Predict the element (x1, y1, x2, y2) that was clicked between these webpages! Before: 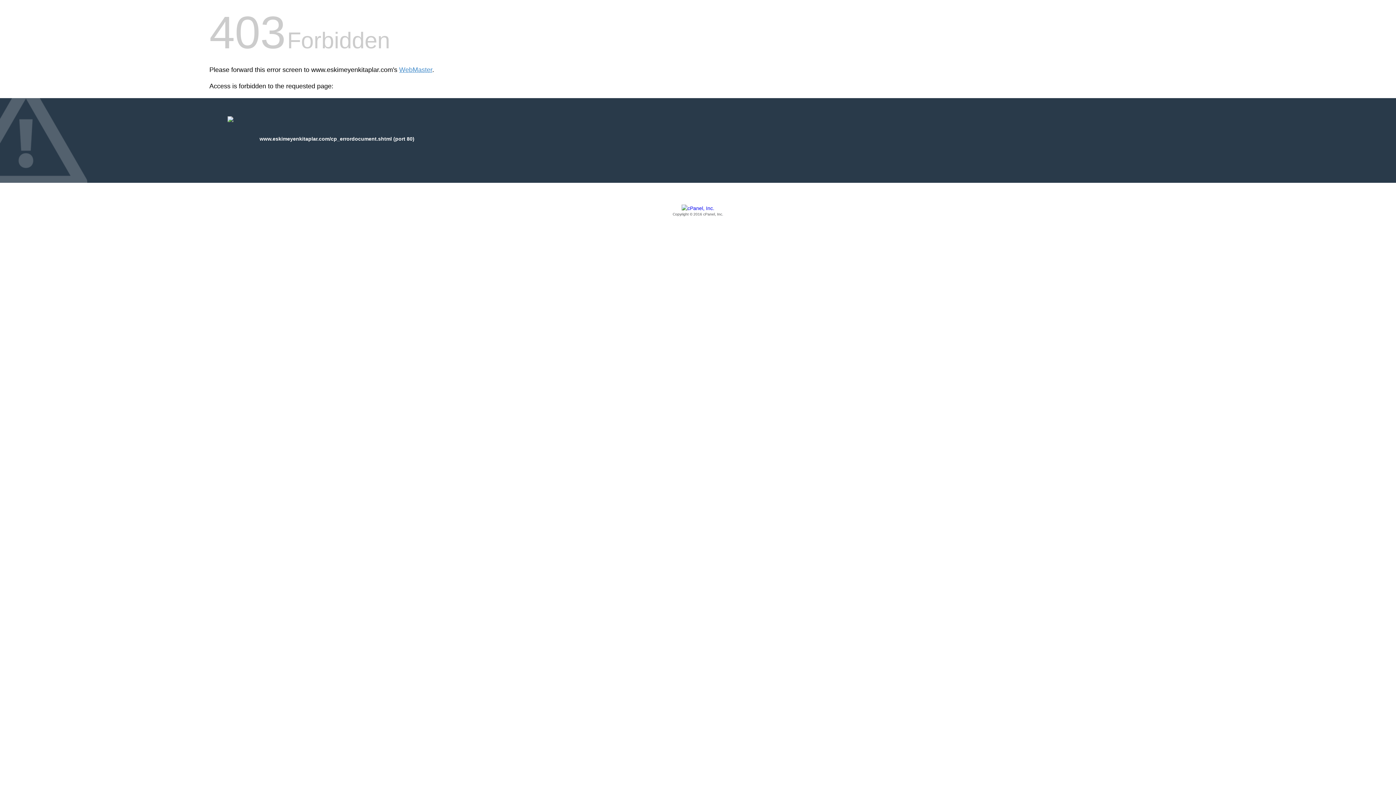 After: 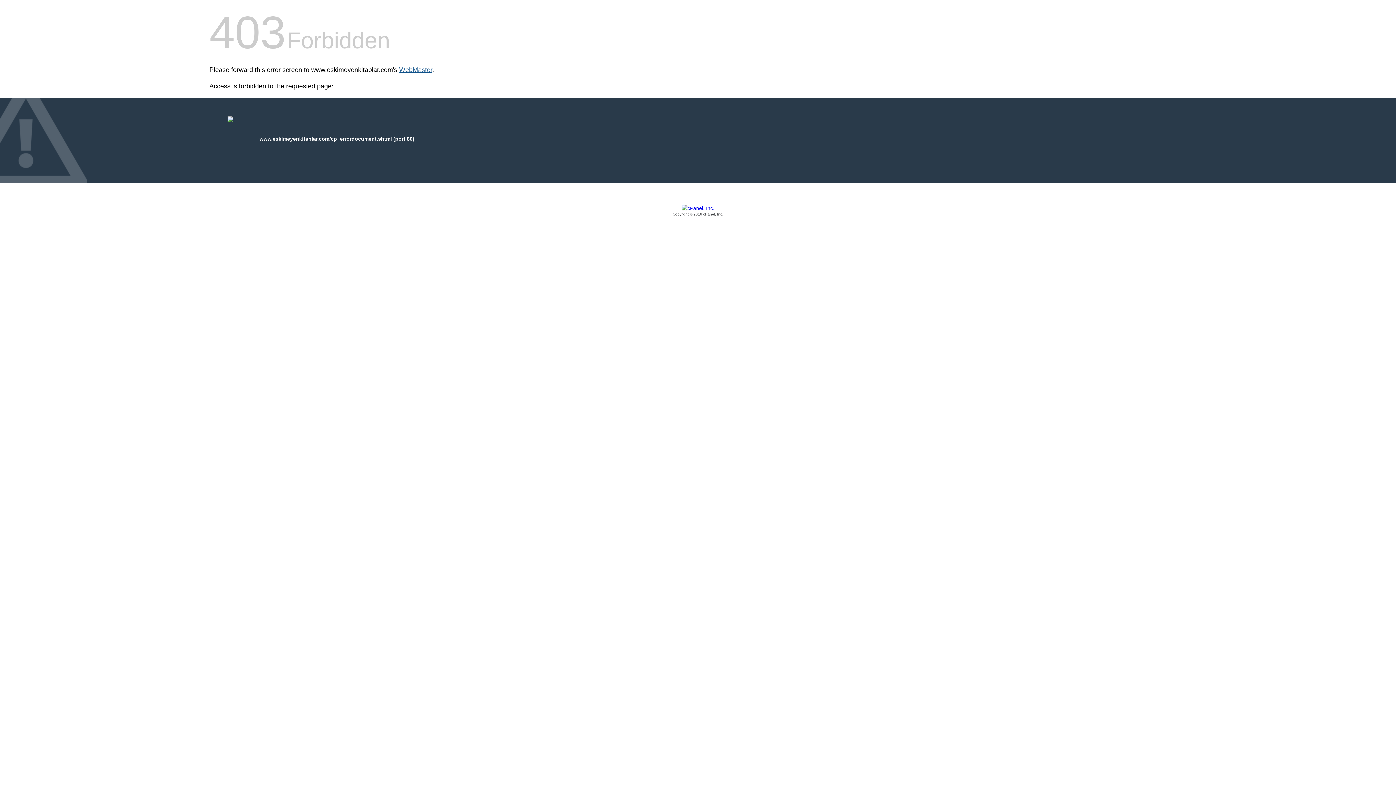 Action: bbox: (399, 66, 432, 73) label: WebMaster